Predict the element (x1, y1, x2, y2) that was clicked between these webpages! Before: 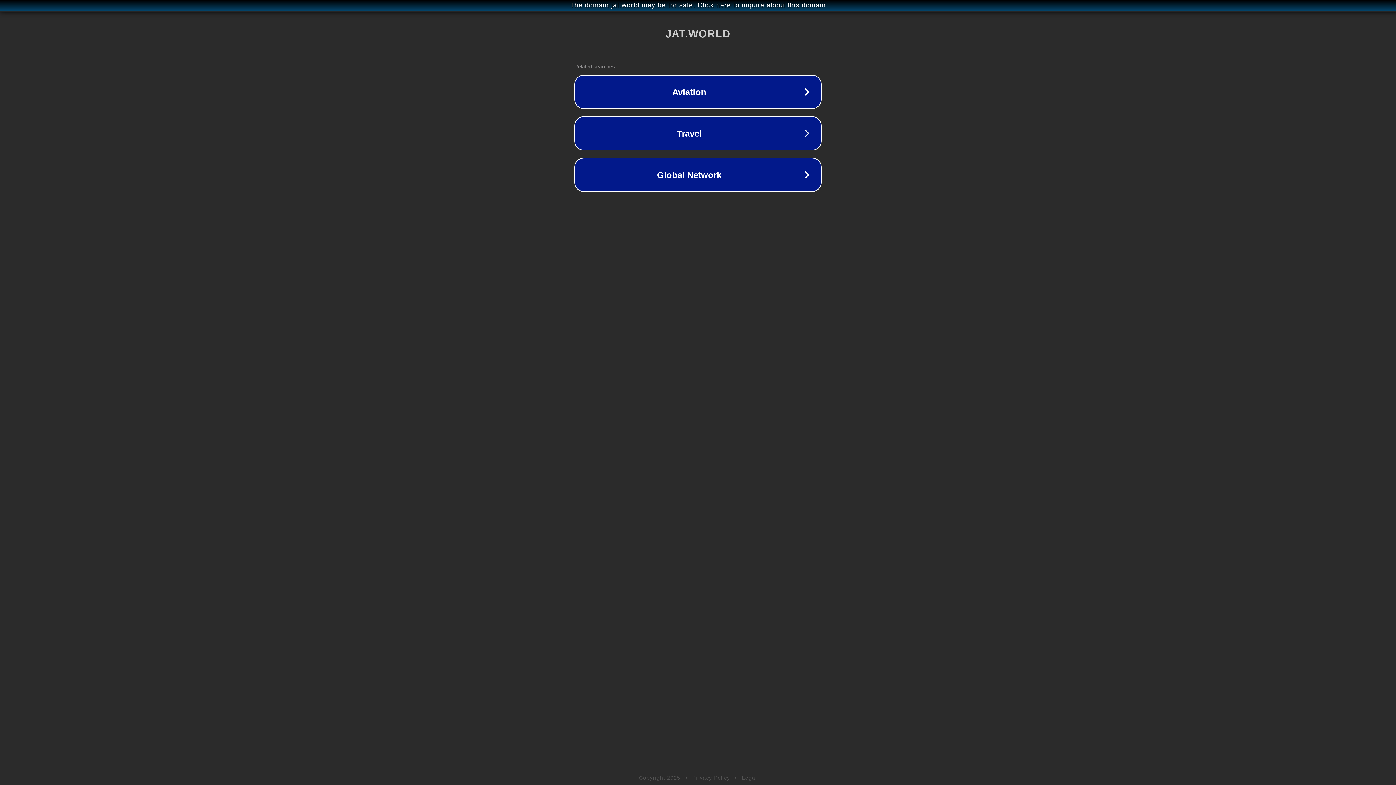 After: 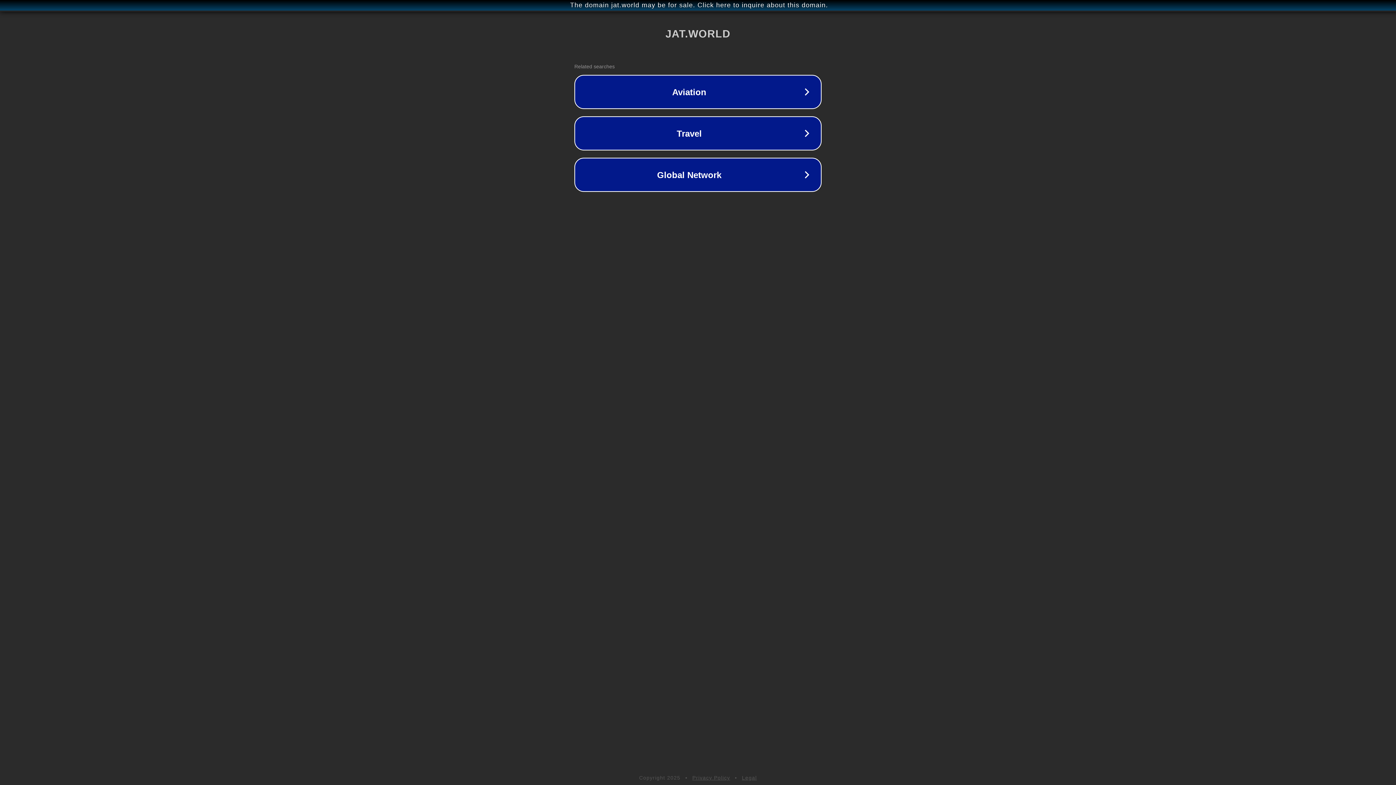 Action: label: Legal bbox: (742, 775, 757, 781)